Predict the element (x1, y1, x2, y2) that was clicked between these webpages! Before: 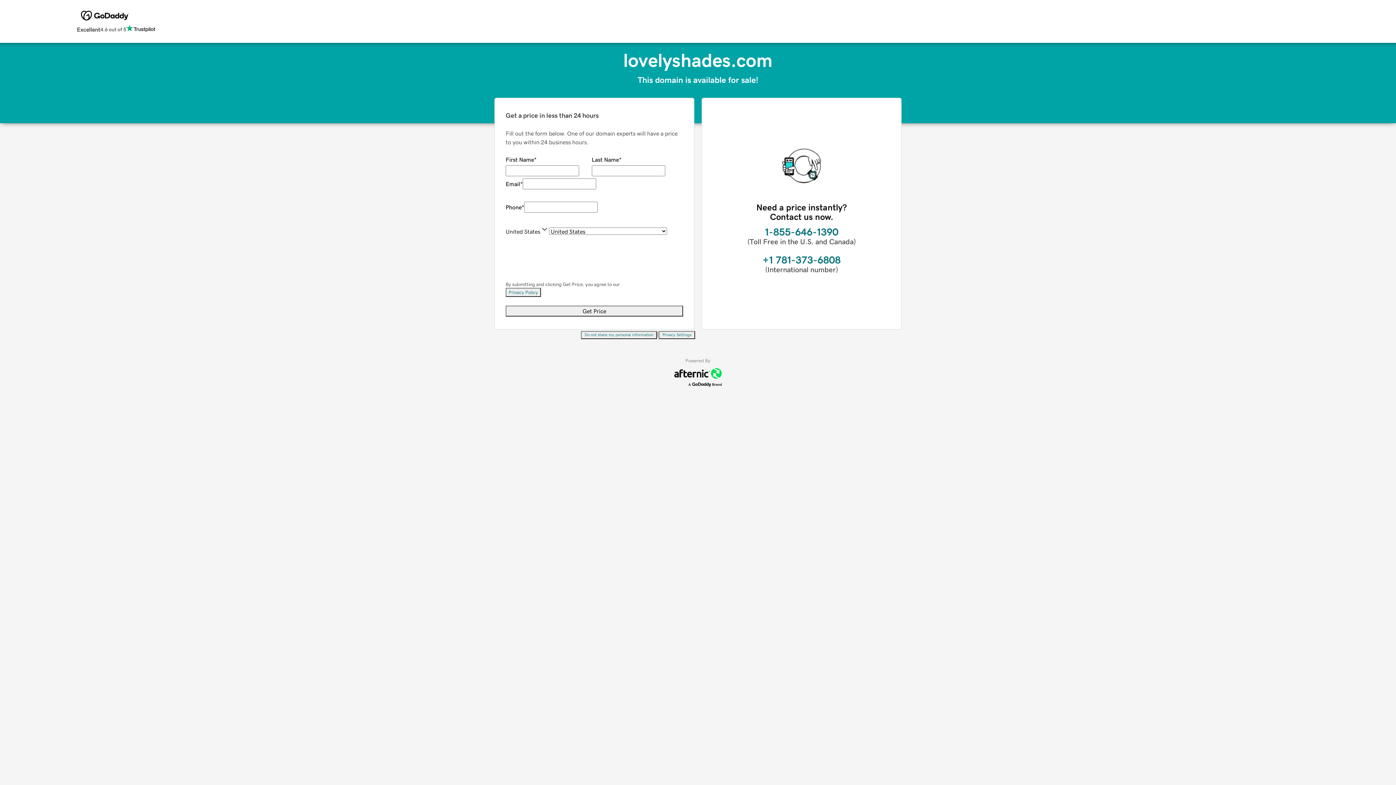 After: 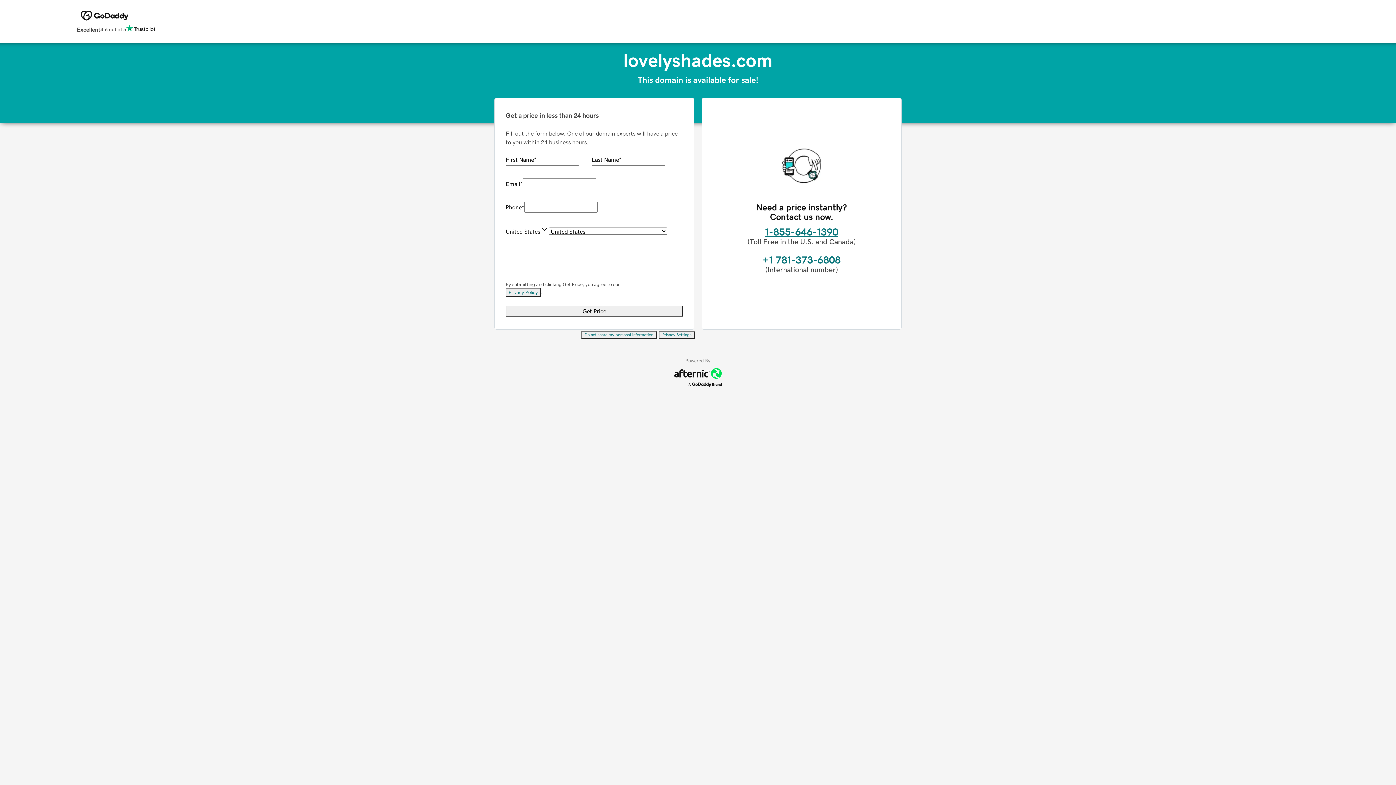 Action: label: 1-855-646-1390 bbox: (765, 226, 838, 237)